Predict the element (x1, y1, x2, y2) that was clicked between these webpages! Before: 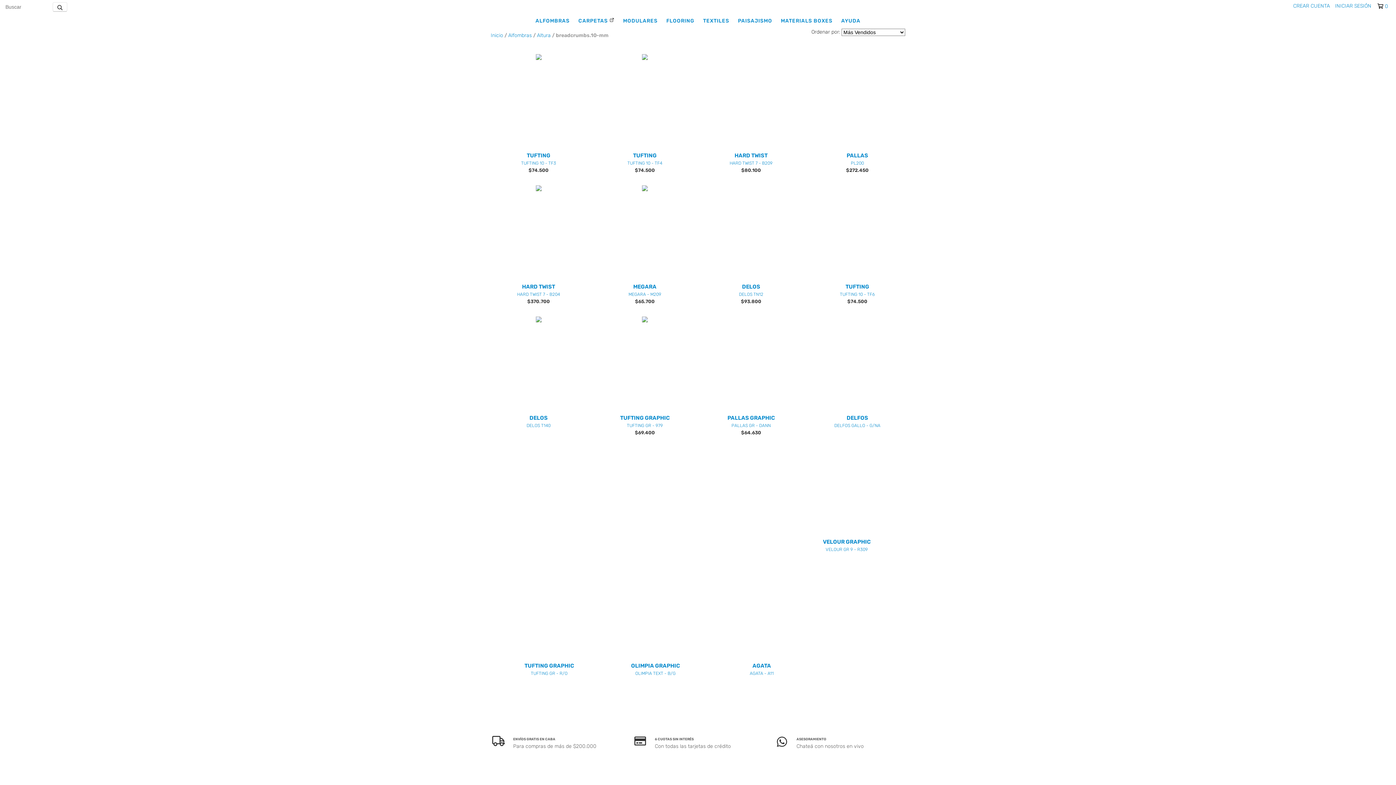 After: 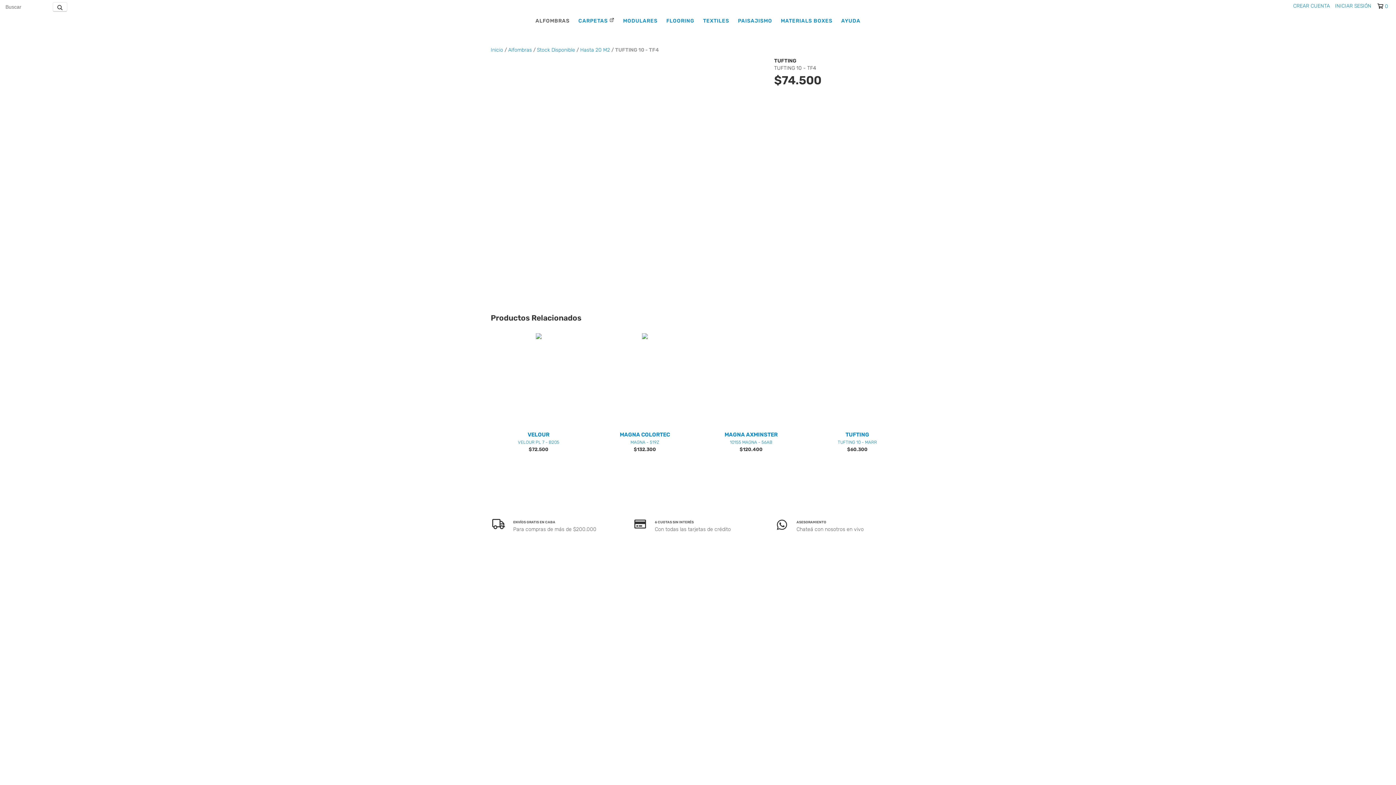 Action: label: TUFTING
TUFTING 10 - TF4 bbox: (599, 152, 691, 167)